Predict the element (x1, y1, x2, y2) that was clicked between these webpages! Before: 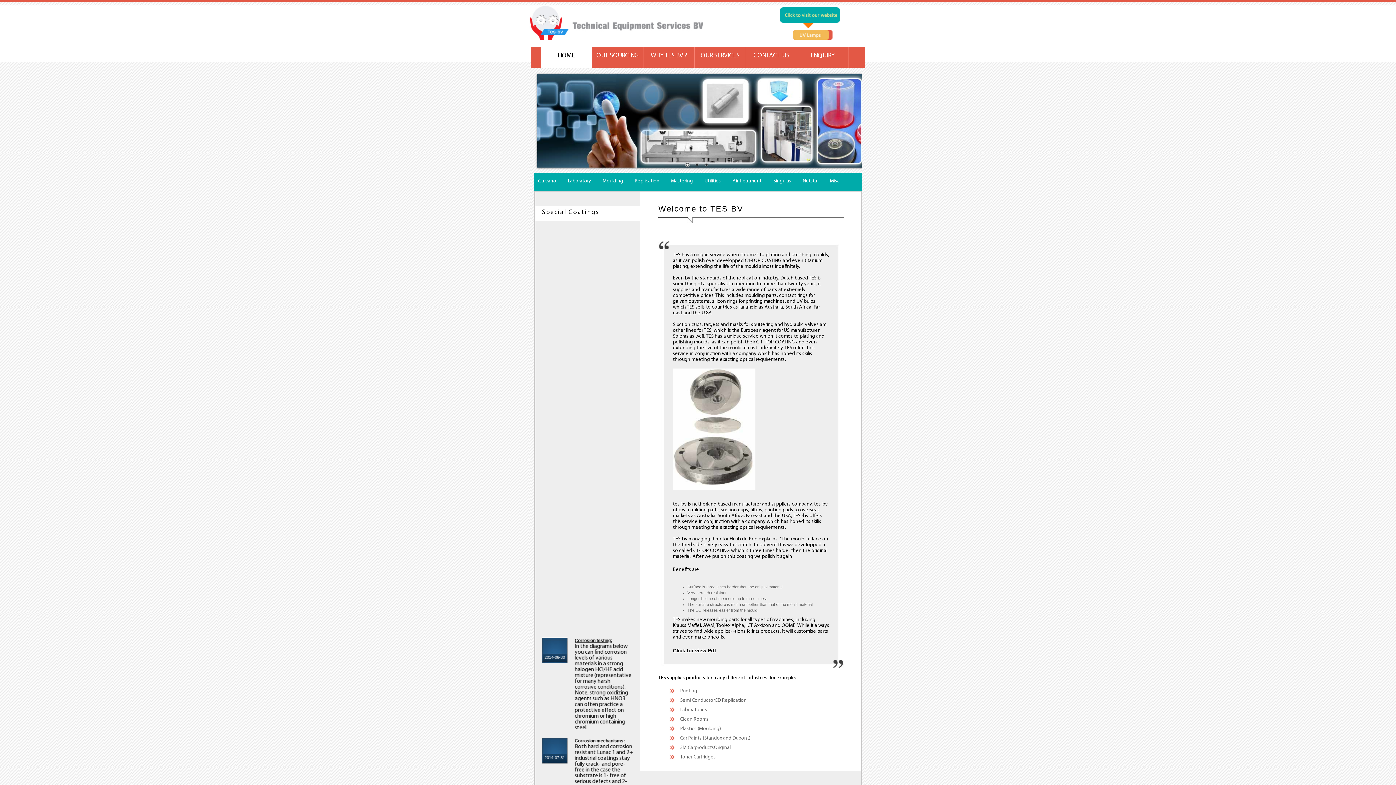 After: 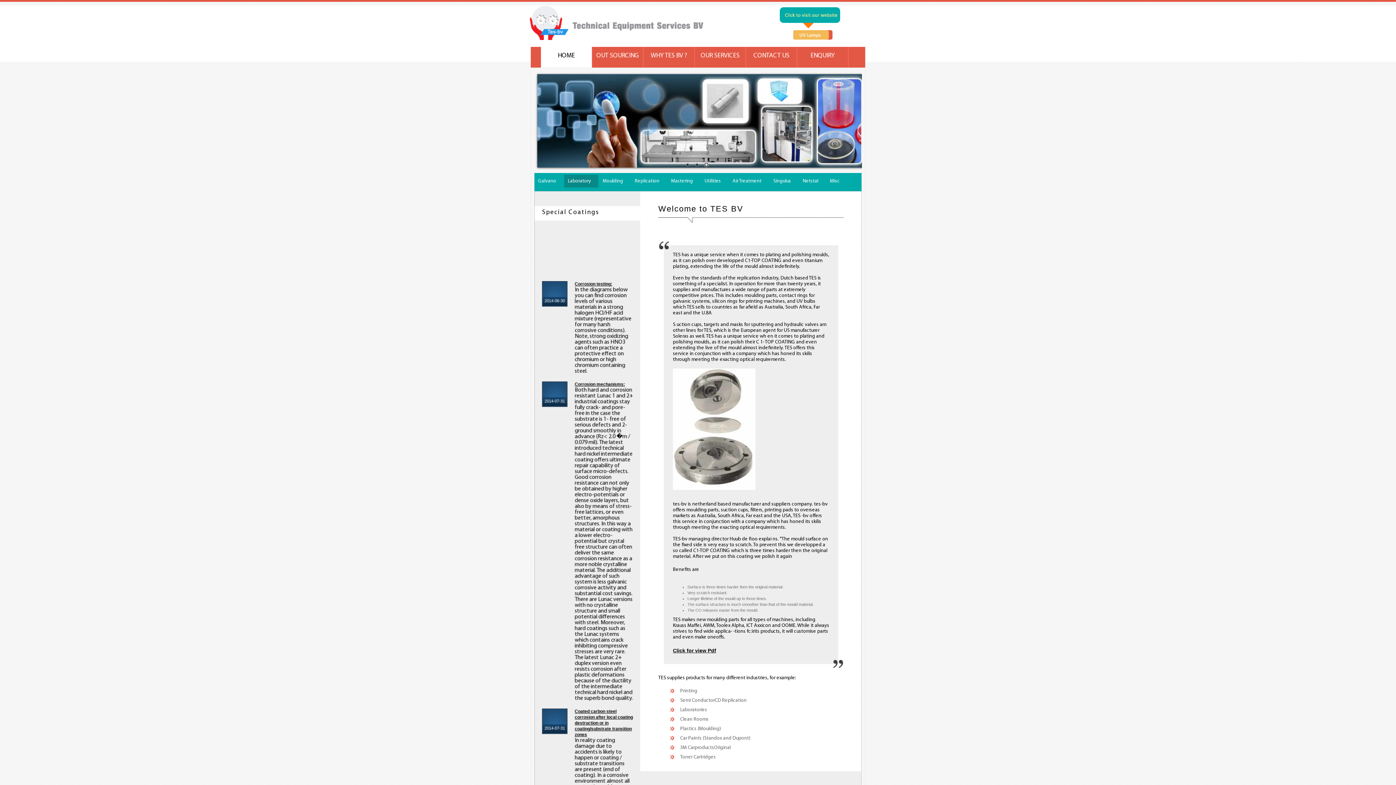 Action: bbox: (564, 174, 598, 187) label: Laboratory